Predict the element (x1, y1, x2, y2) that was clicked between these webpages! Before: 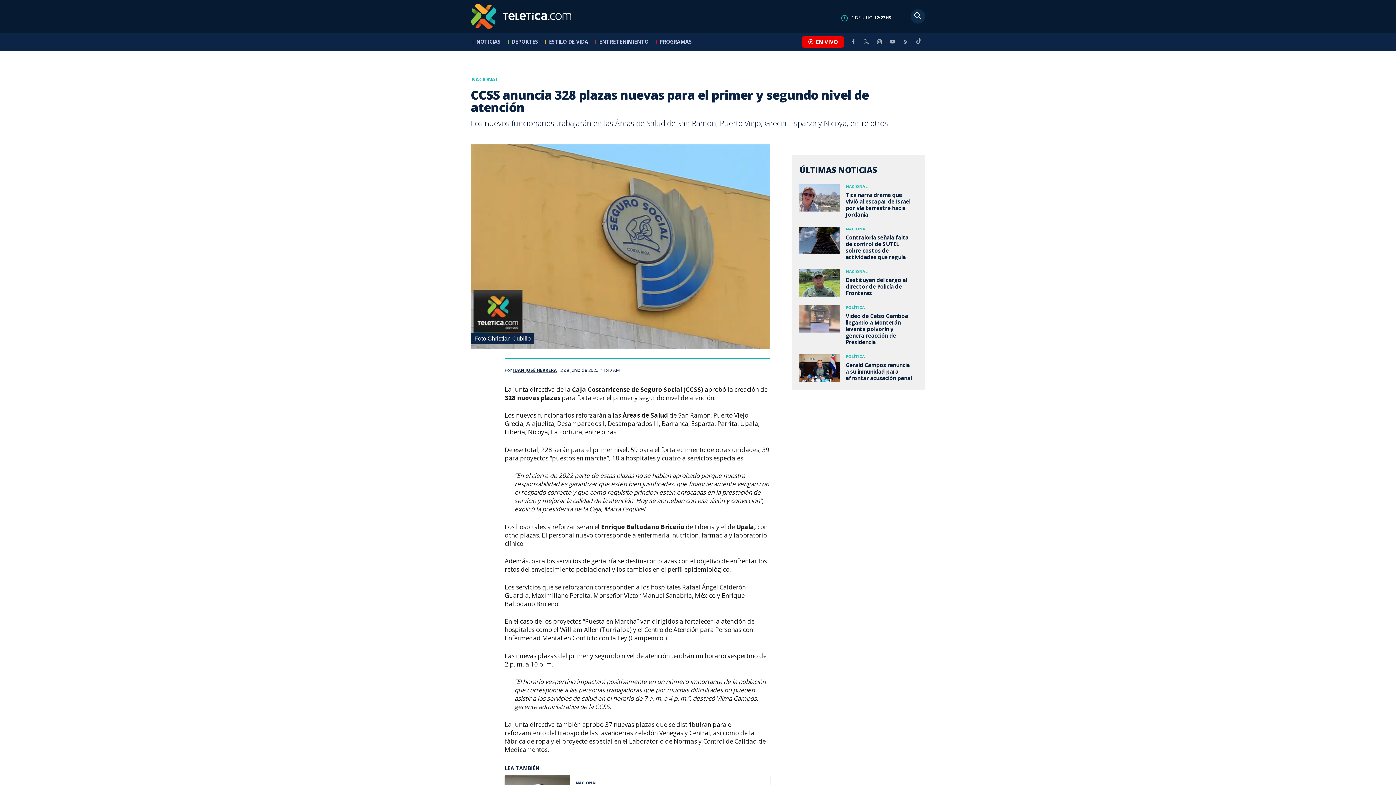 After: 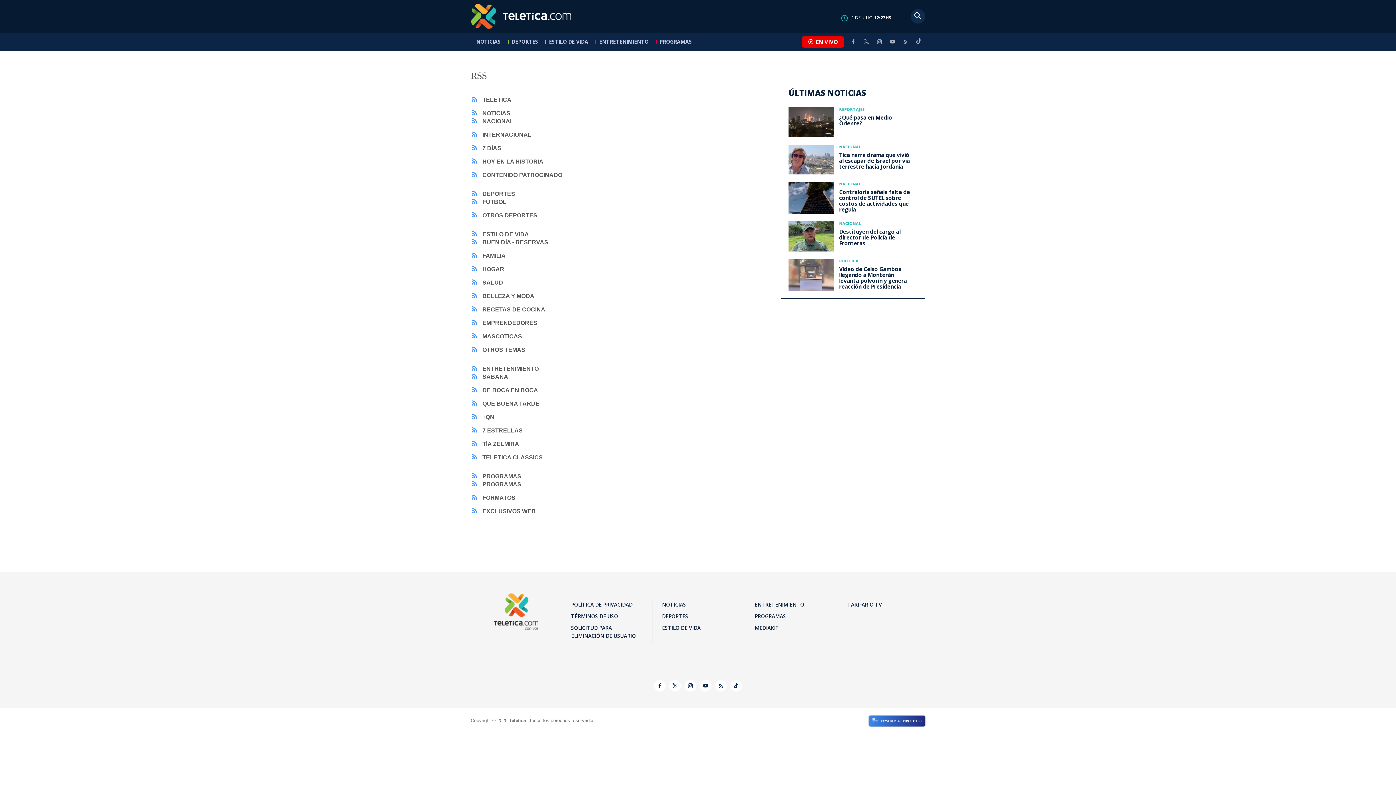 Action: bbox: (899, 71, 912, 77)